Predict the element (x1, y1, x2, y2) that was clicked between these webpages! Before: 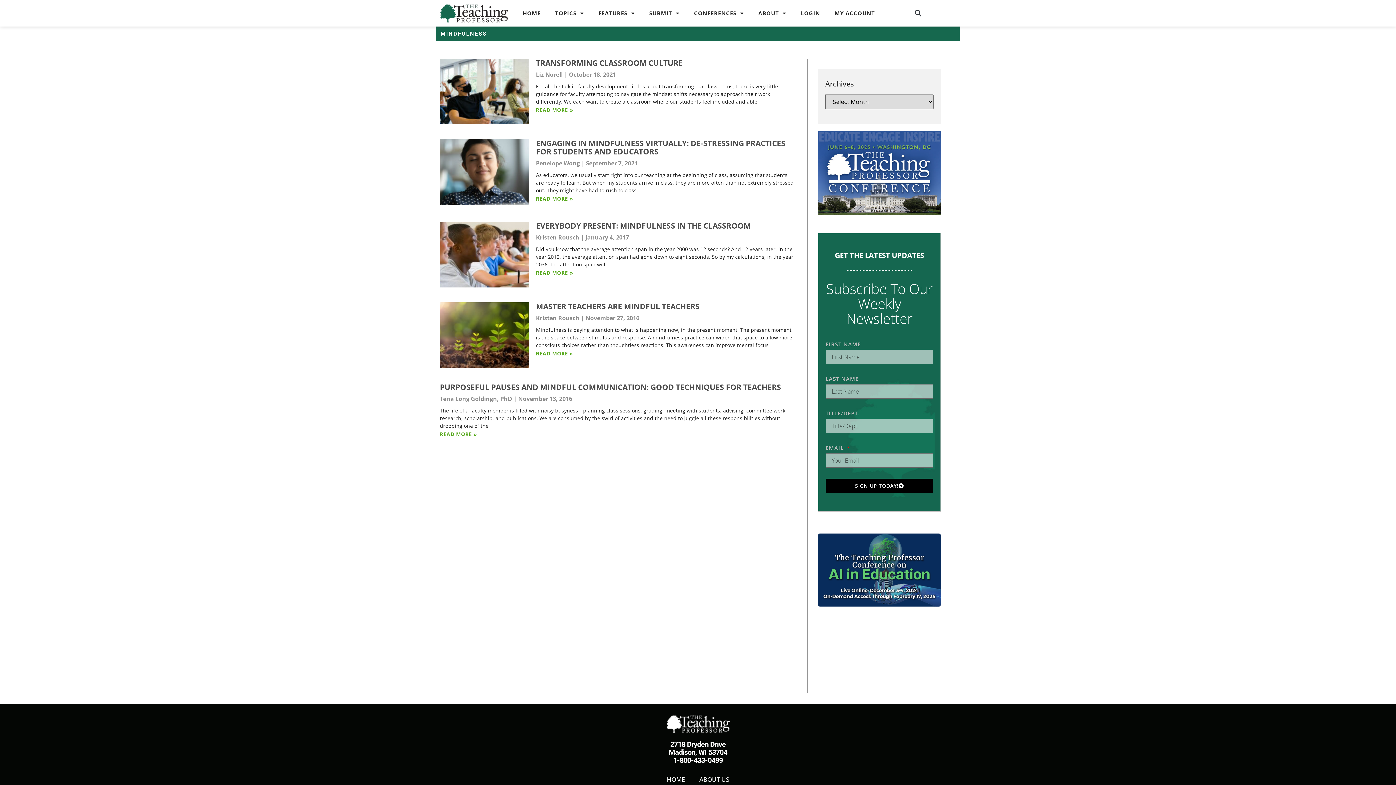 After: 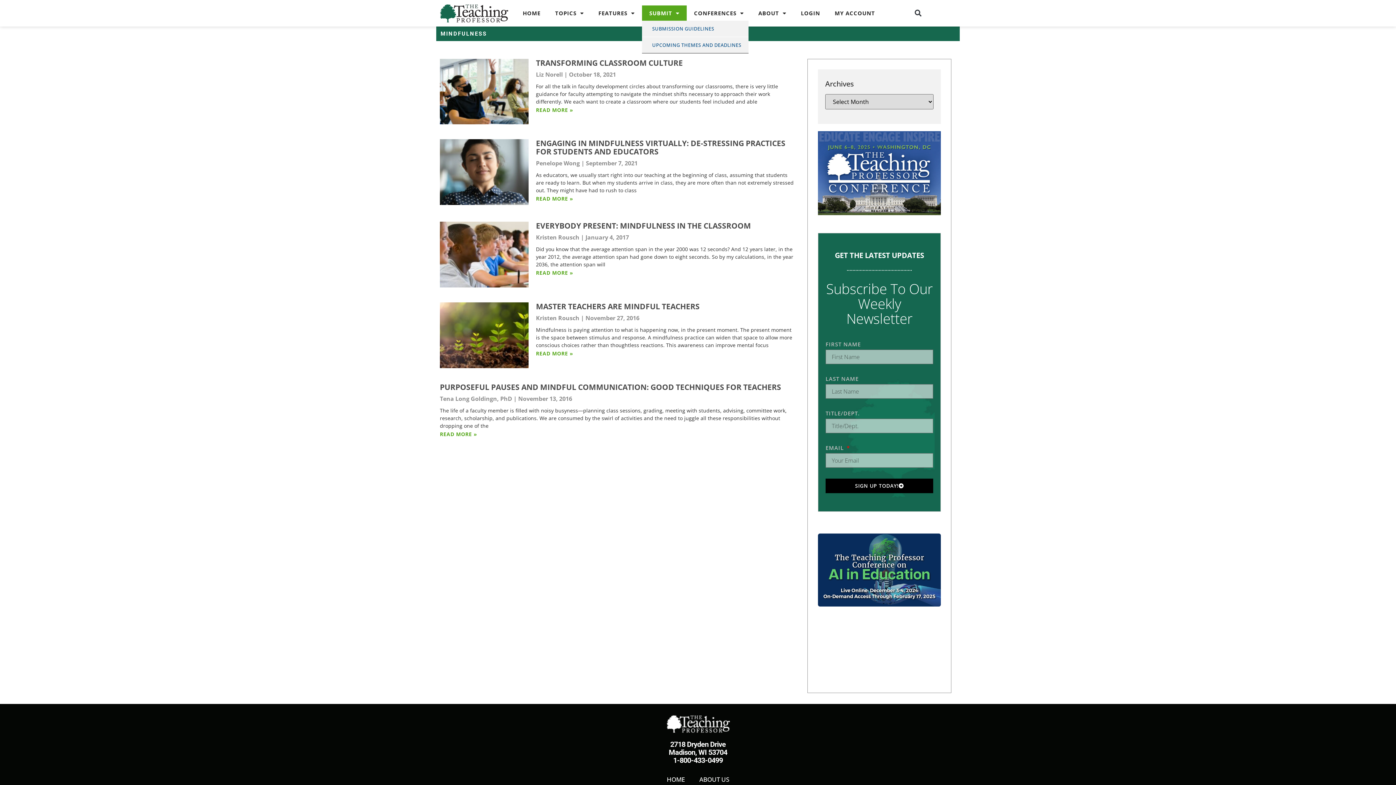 Action: label: SUBMIT bbox: (642, 5, 686, 20)